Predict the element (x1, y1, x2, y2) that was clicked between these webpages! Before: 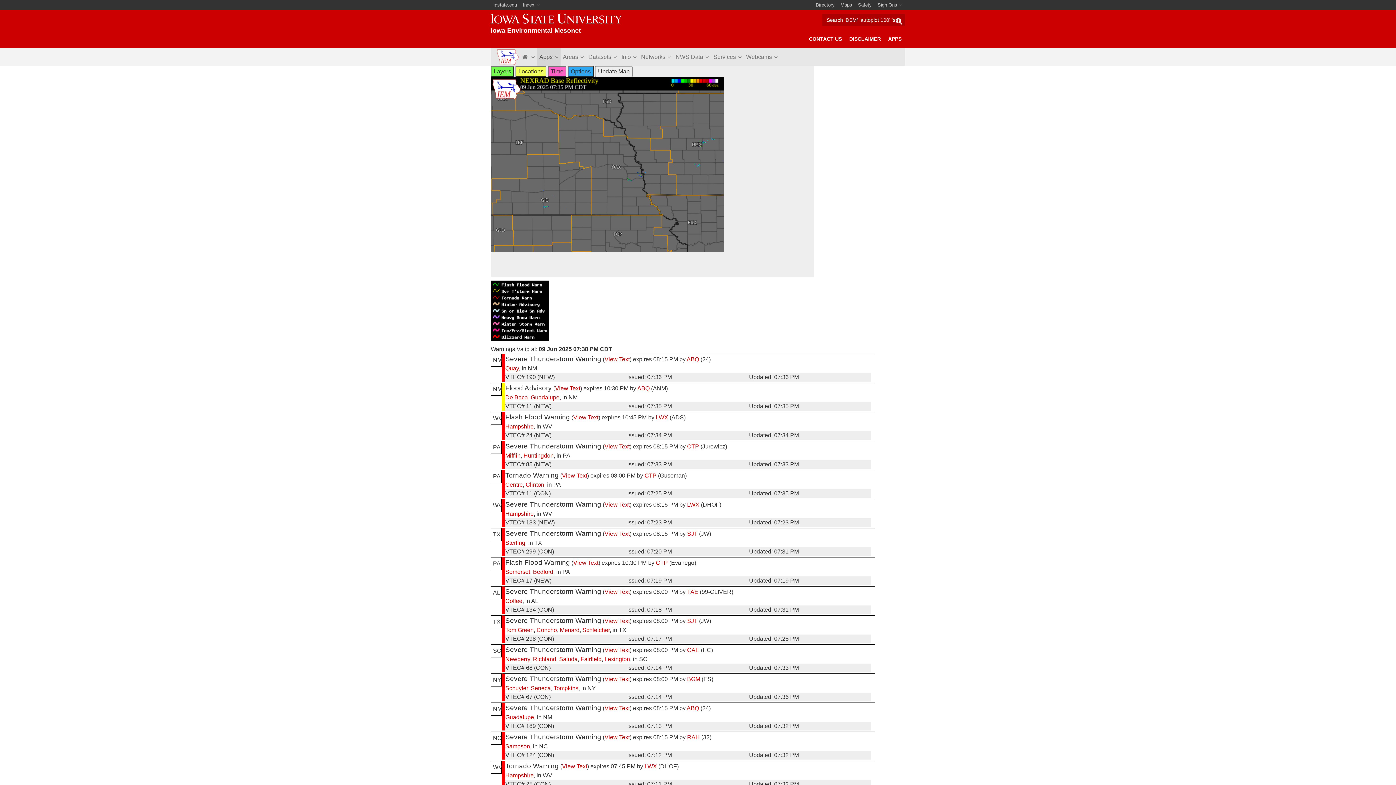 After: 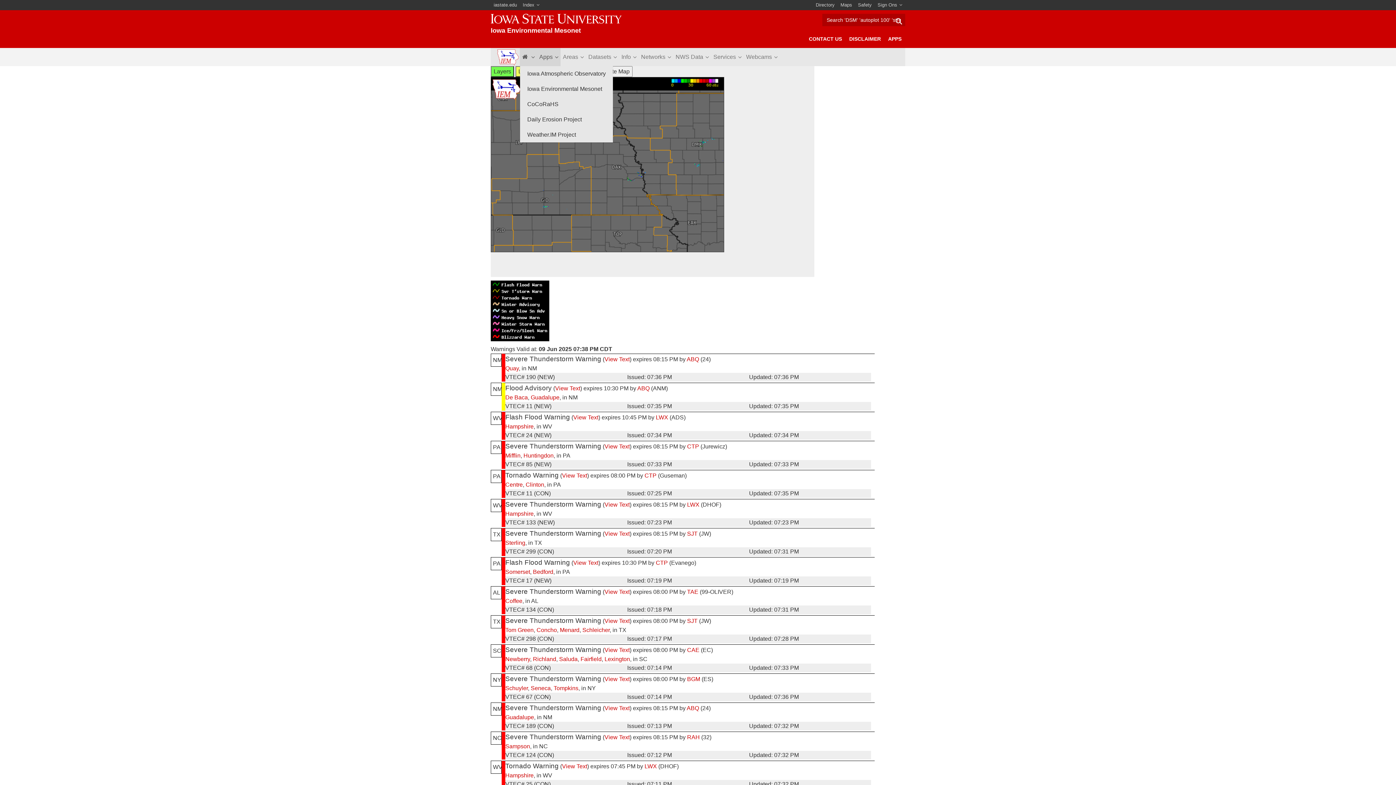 Action: bbox: (520, 48, 537, 66) label:  